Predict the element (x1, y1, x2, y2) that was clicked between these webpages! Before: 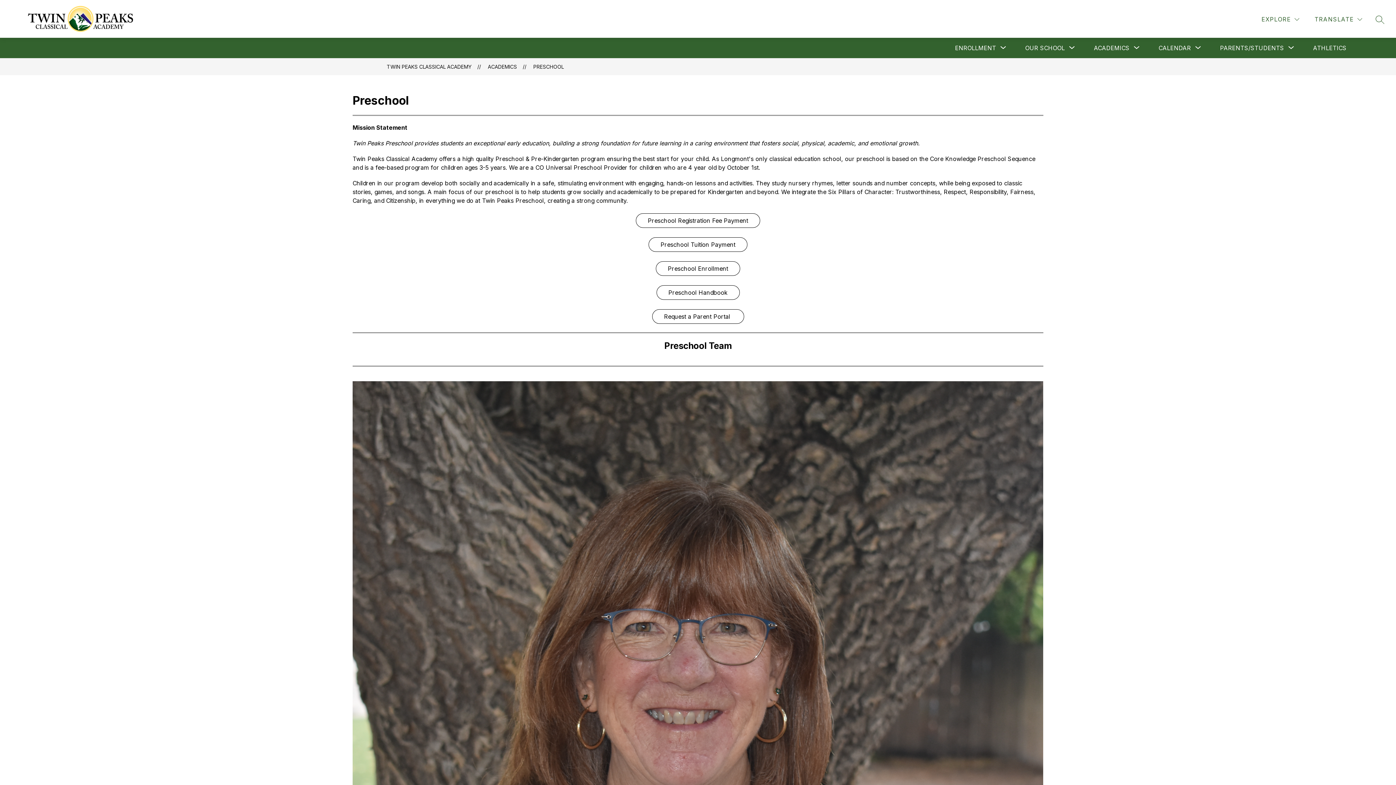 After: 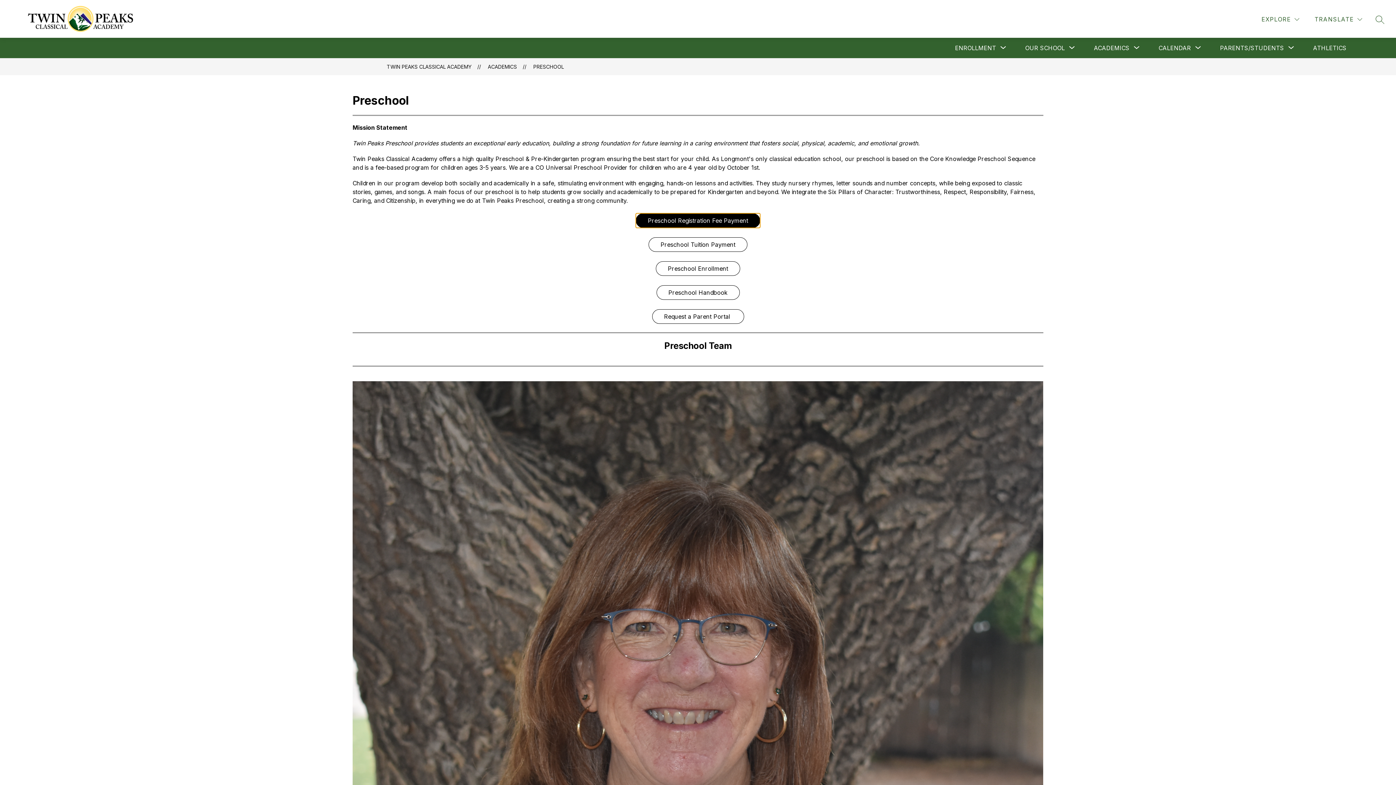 Action: label: Preschool Registration Fee Payment bbox: (636, 213, 760, 228)